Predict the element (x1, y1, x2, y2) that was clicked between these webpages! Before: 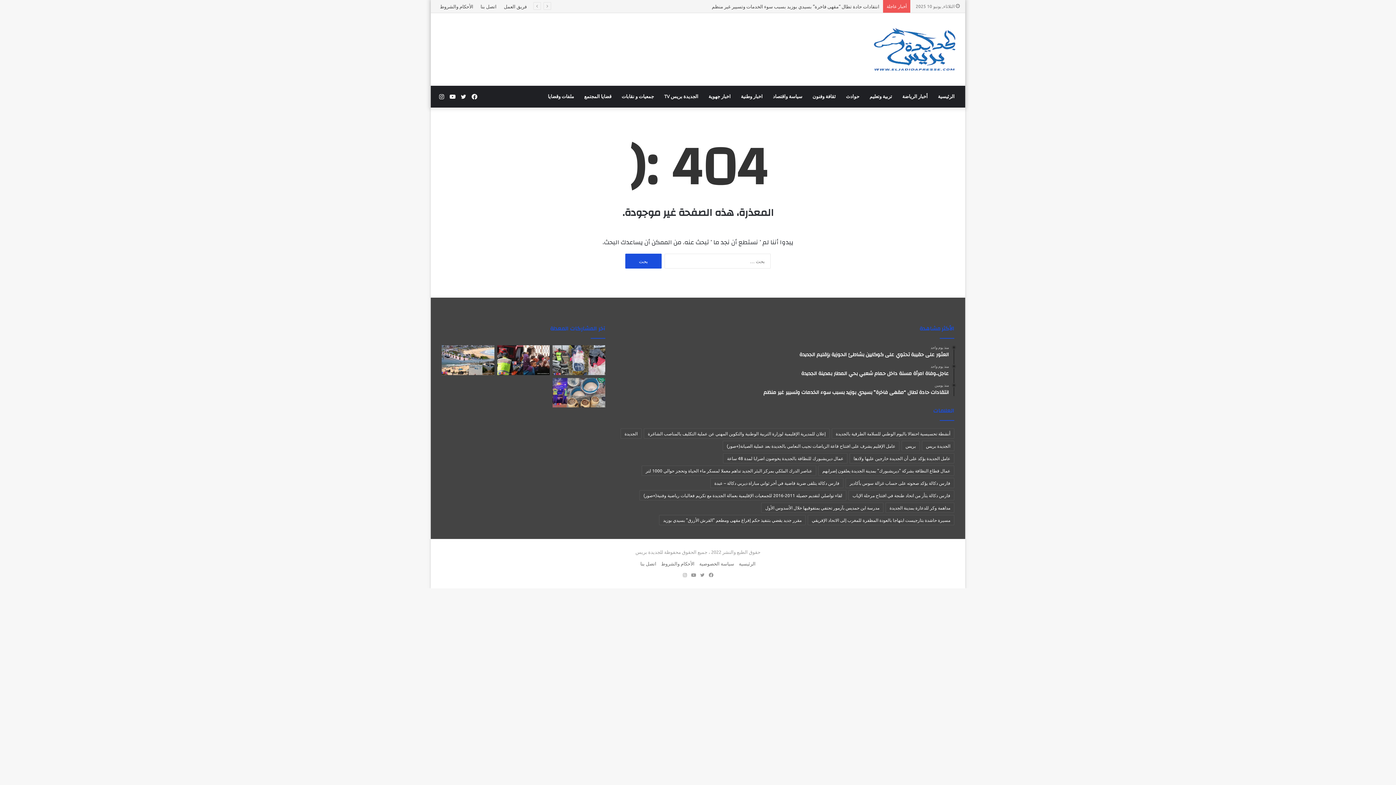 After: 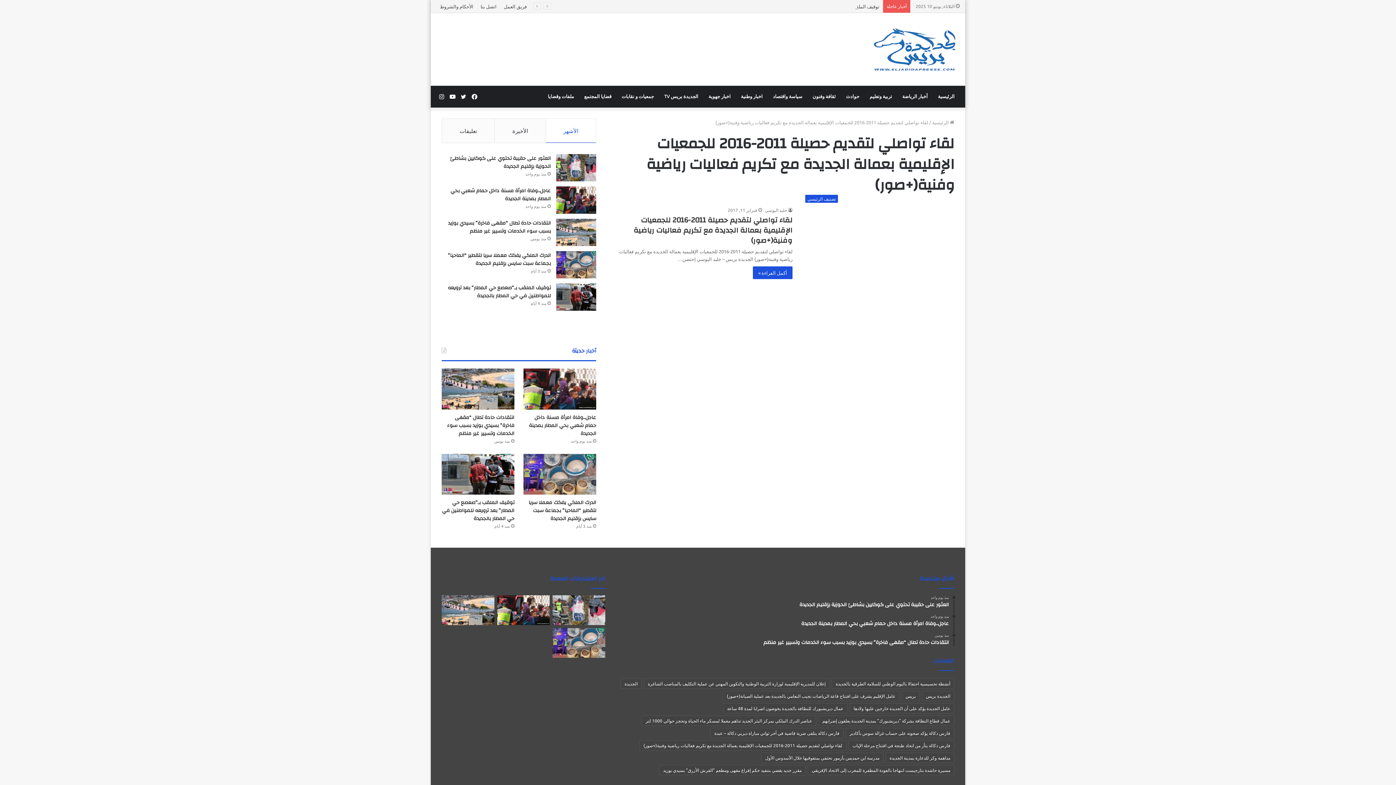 Action: label: لقاء تواصلي لتقديم حصيلة 2011-2016 للجمعيات الإقليمية بعمالة الجديدة مع تكريم فعاليات رياضية وفنية(+صور) (عنصر واحد (1)) bbox: (639, 490, 846, 500)